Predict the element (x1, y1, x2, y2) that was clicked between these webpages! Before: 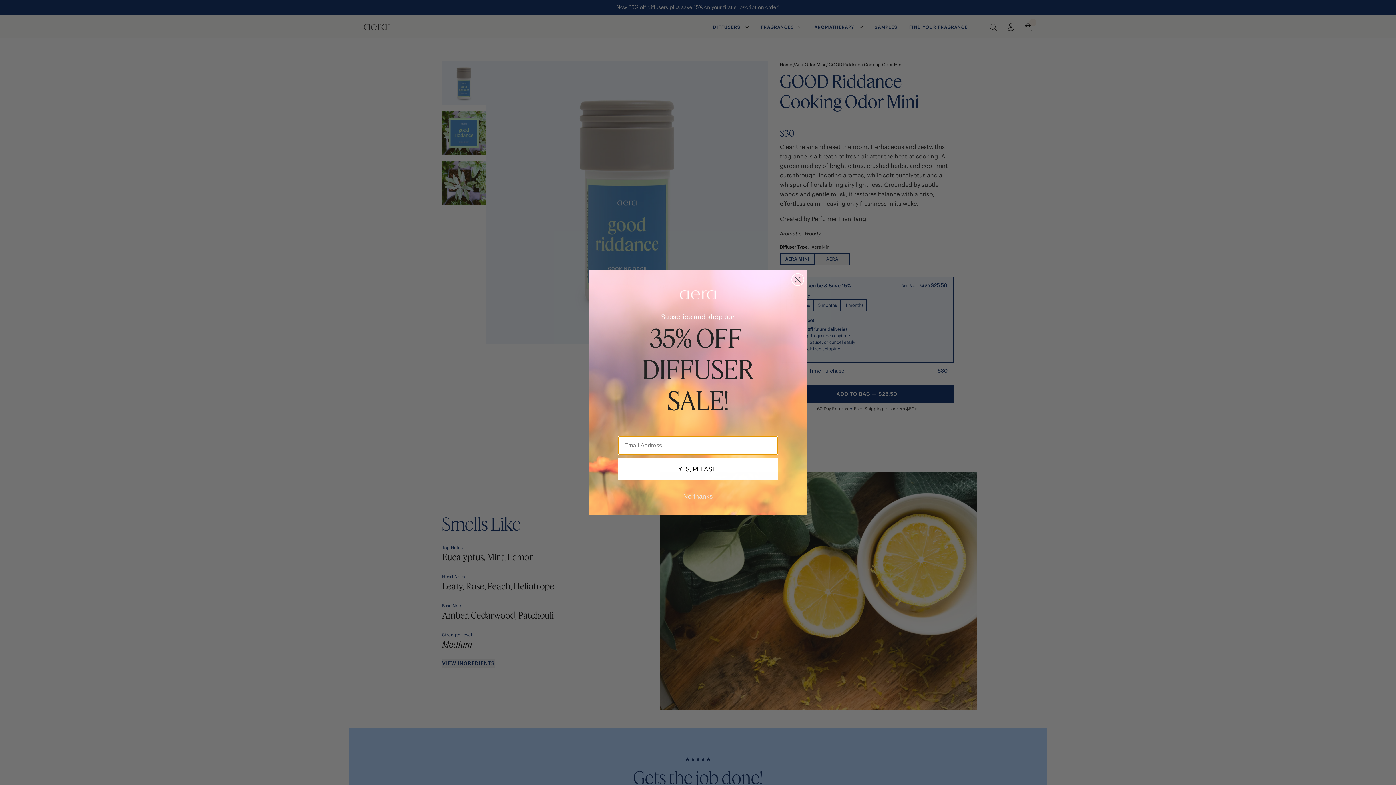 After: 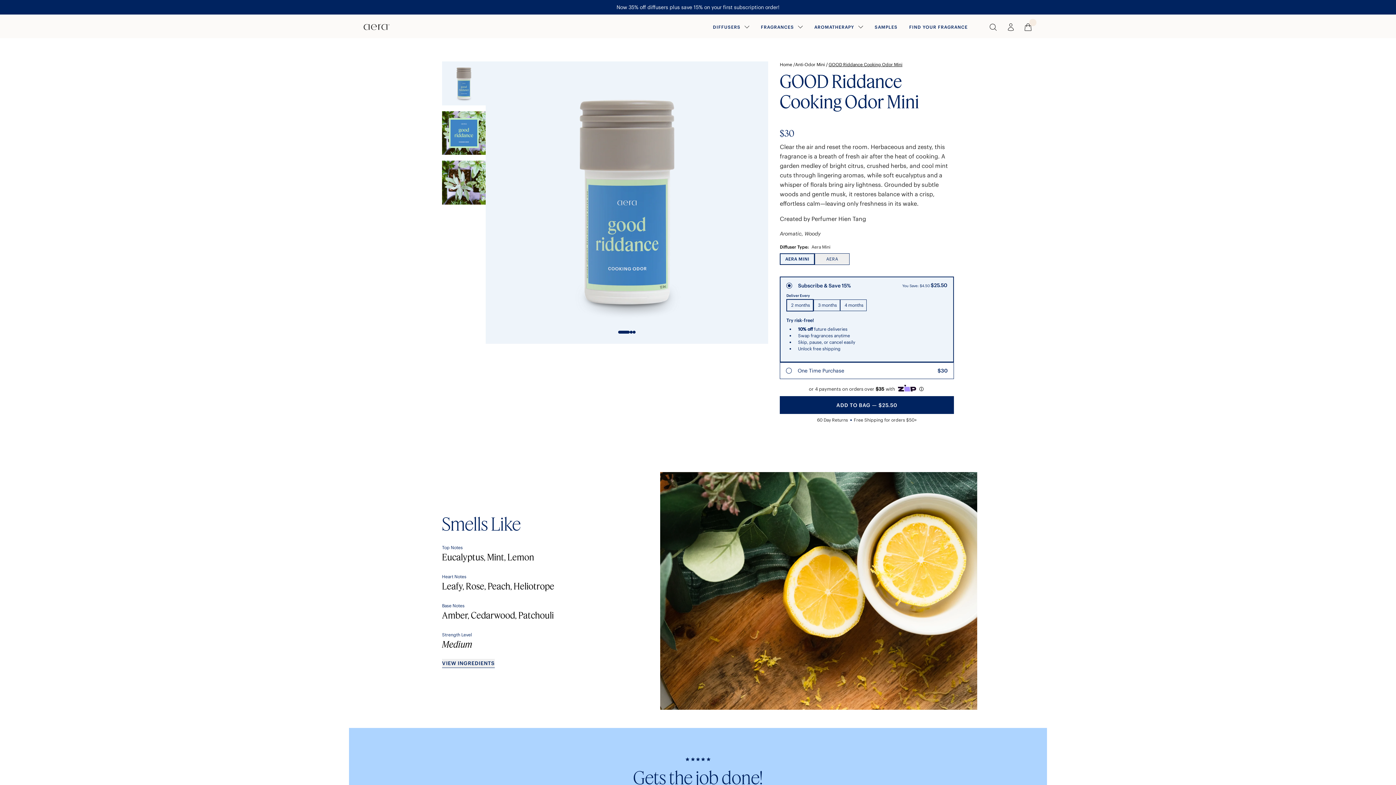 Action: label: No thanks bbox: (598, 487, 797, 505)